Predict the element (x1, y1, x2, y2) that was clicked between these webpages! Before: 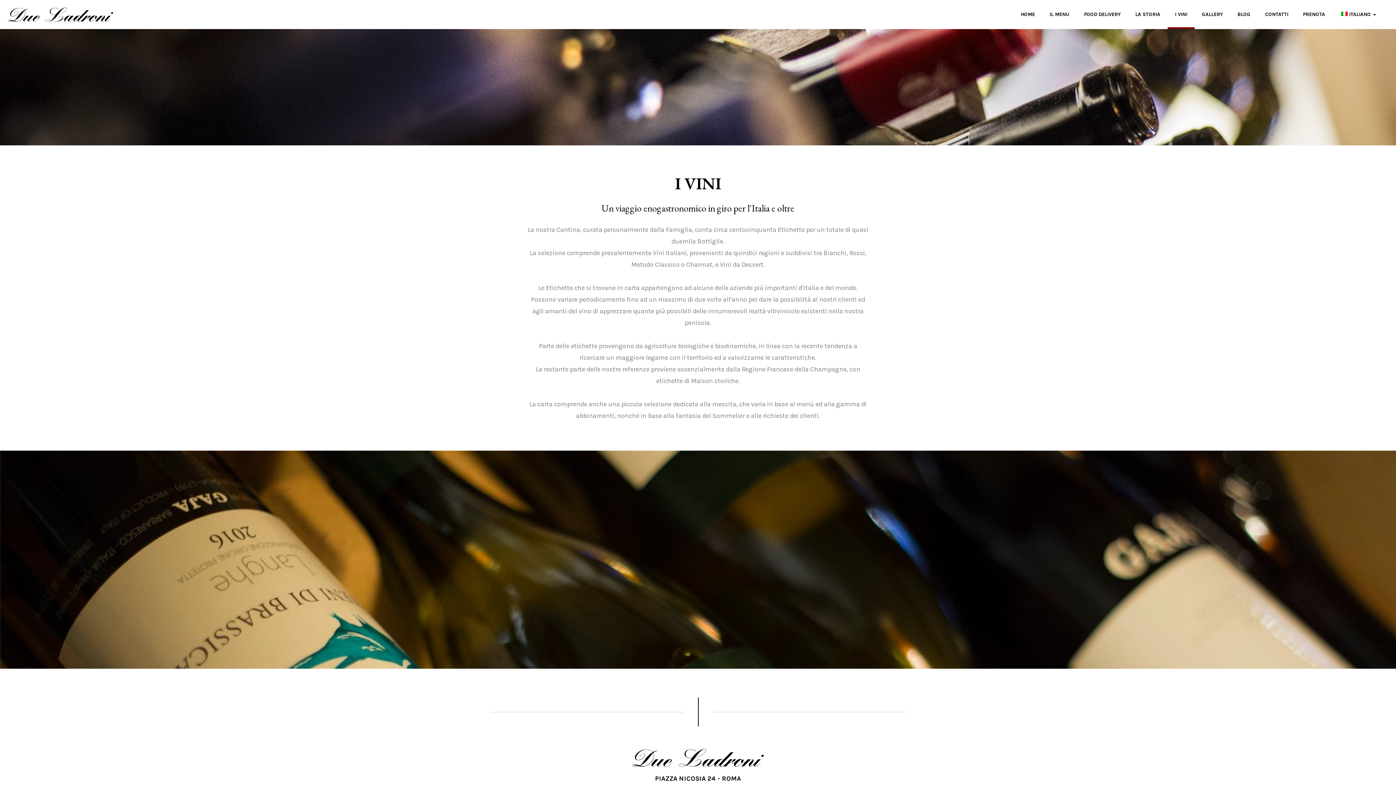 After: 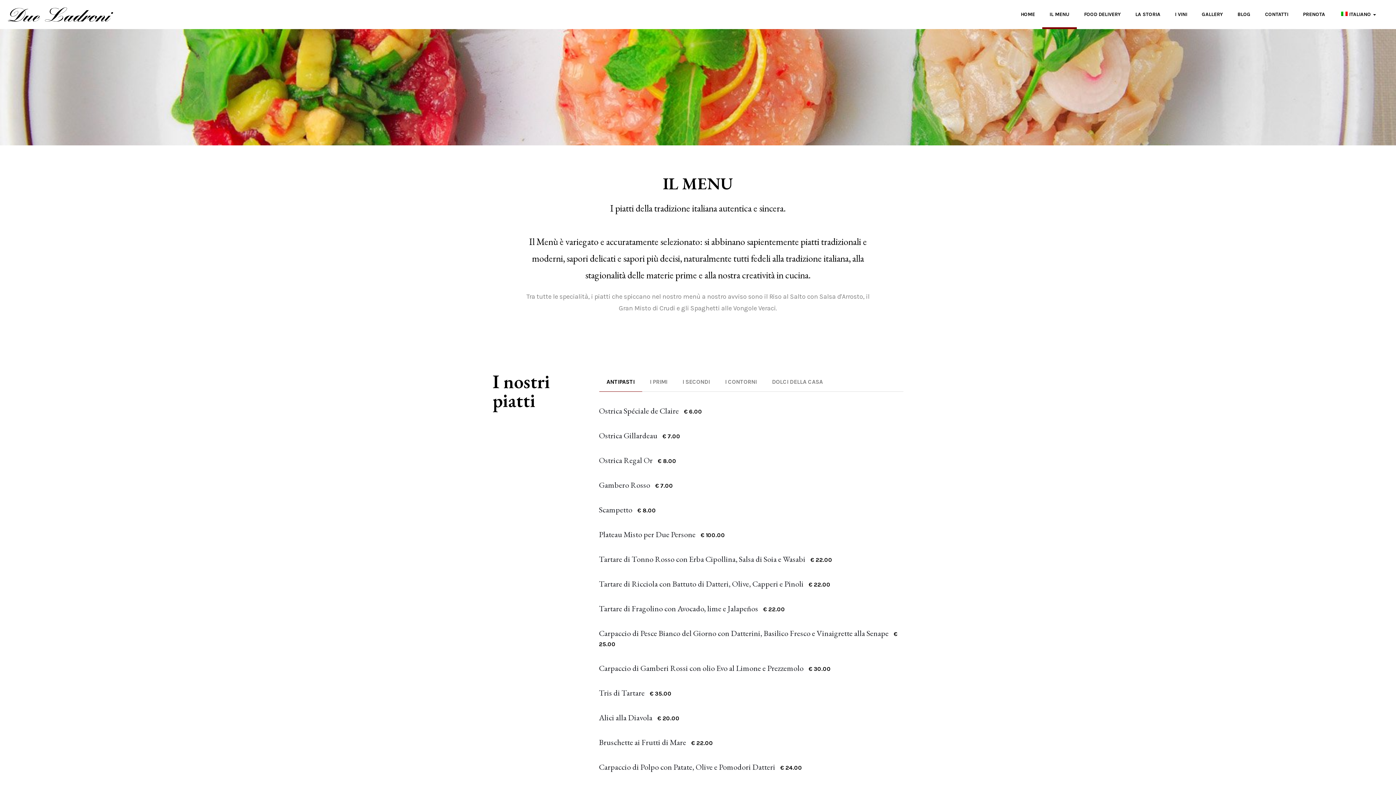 Action: bbox: (1042, 0, 1077, 29) label: IL MENU